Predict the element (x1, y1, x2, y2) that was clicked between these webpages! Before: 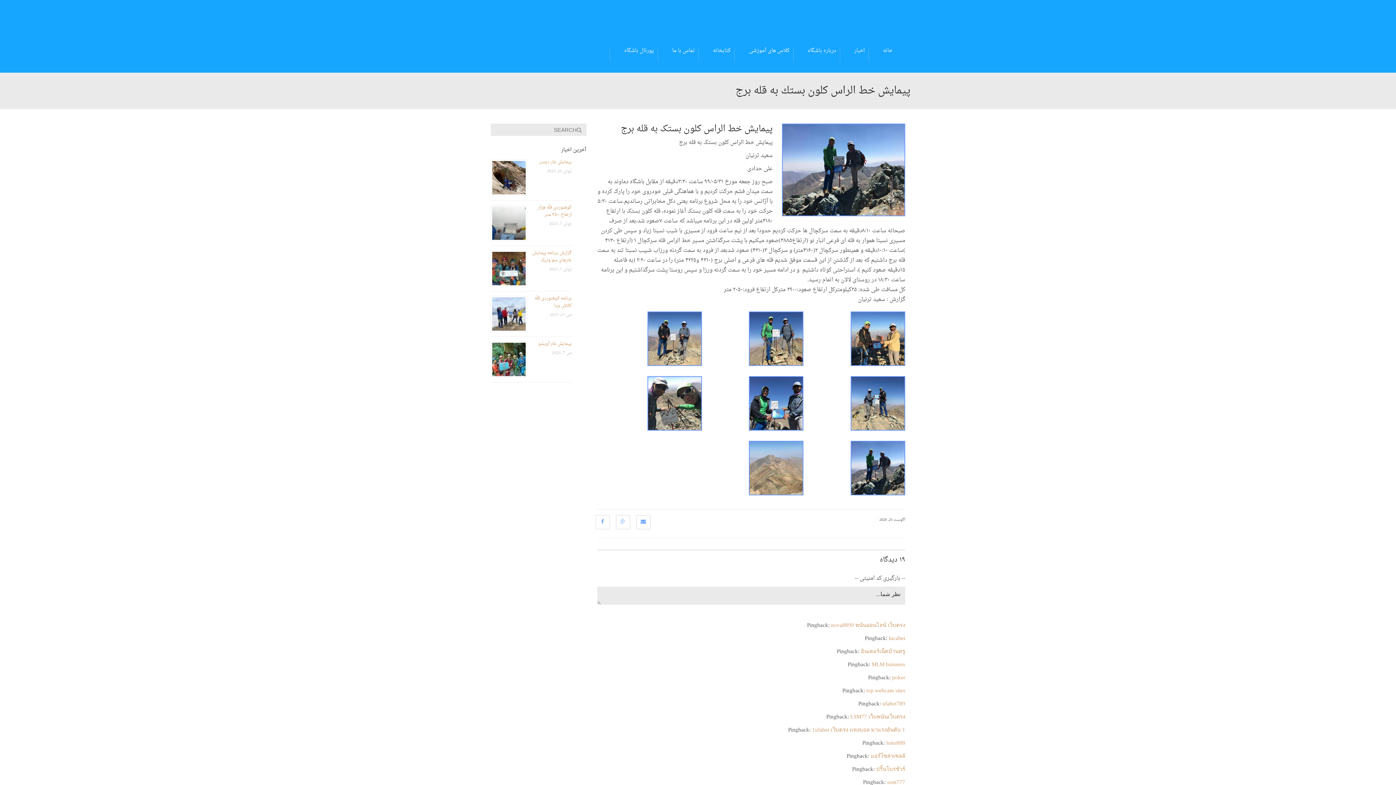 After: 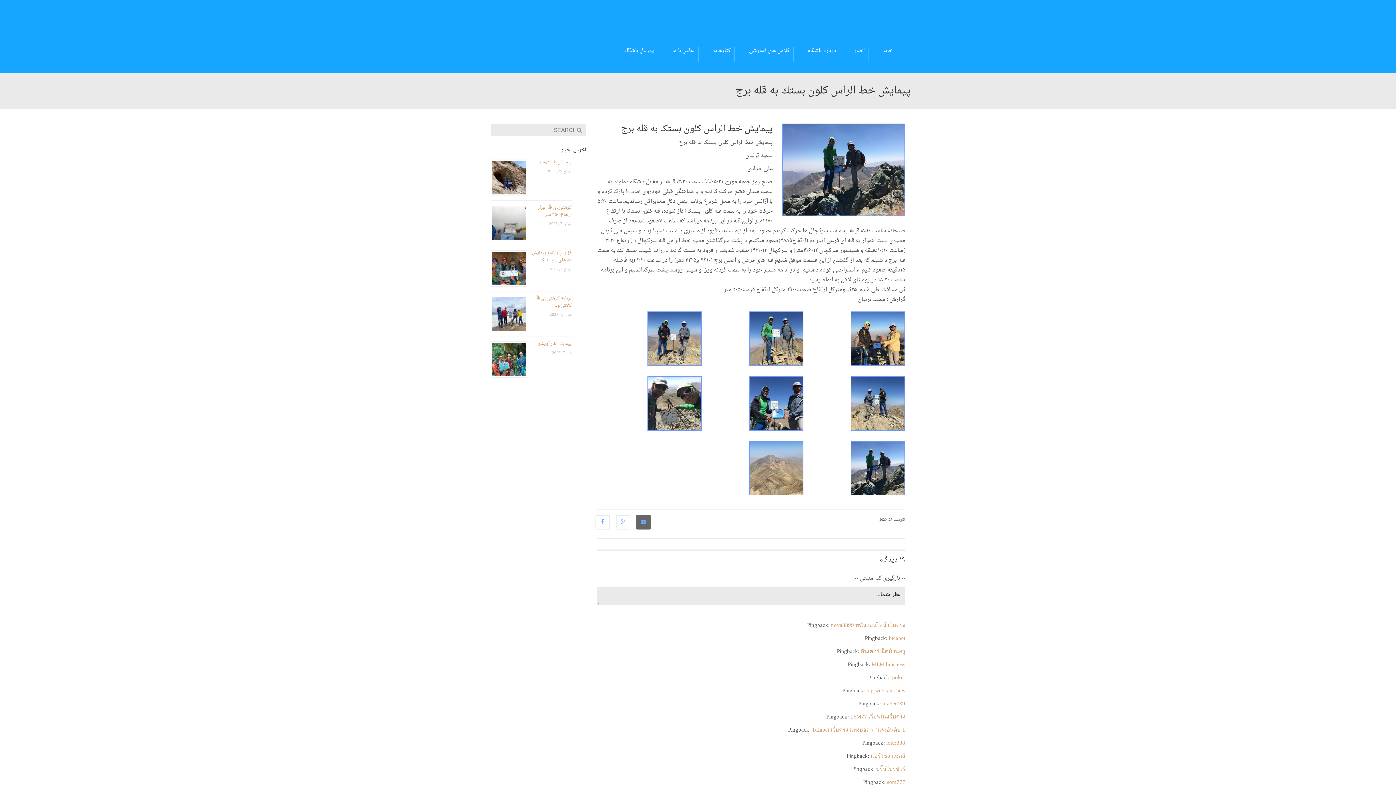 Action: bbox: (636, 515, 650, 529)